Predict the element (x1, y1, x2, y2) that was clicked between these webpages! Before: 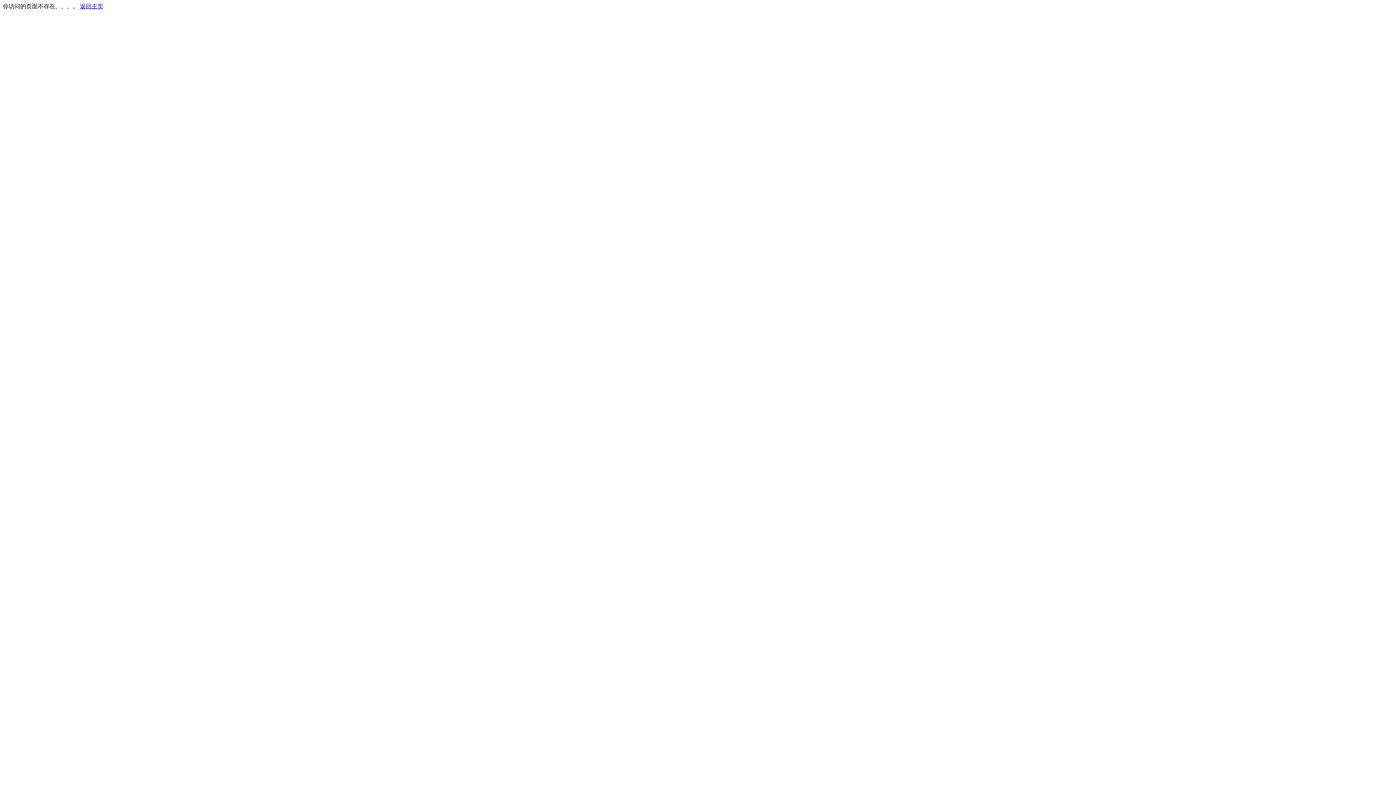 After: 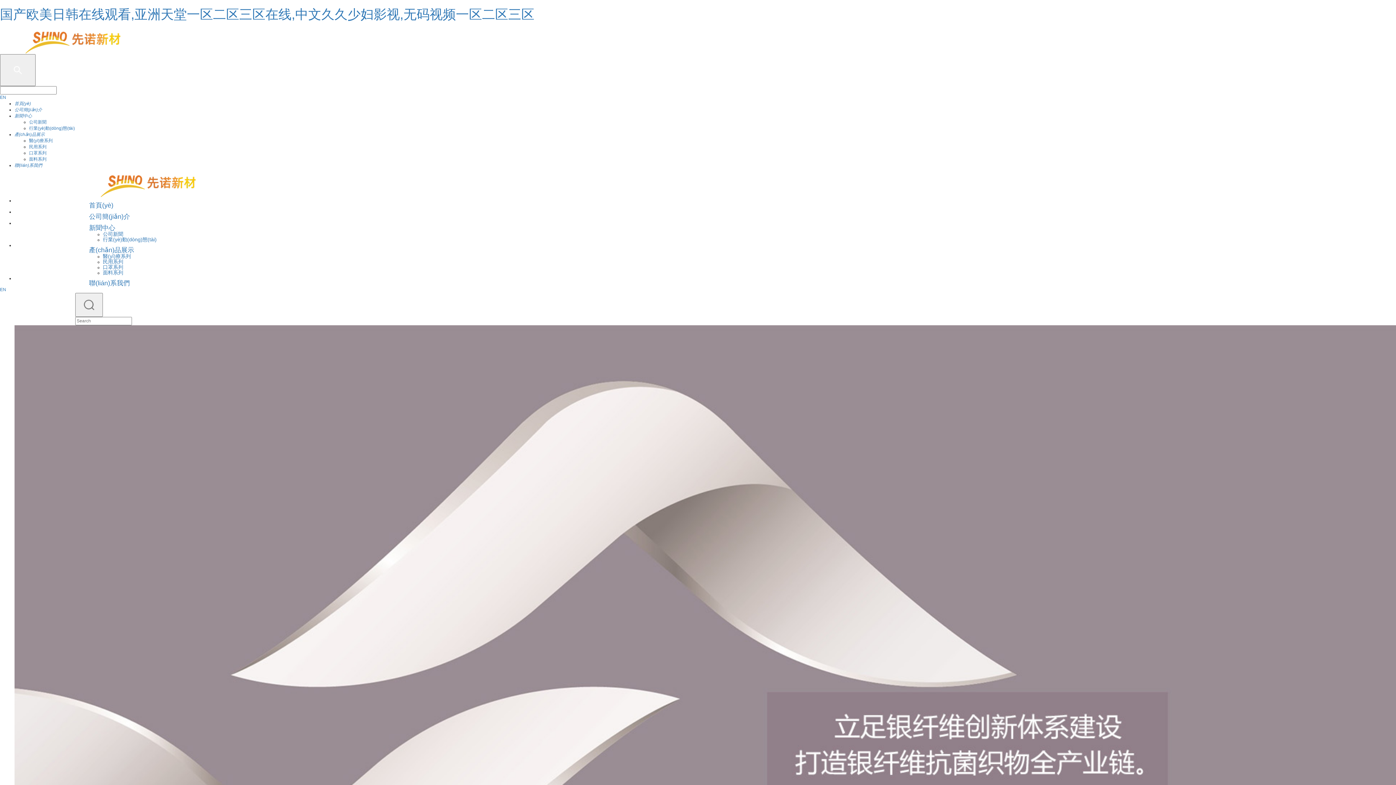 Action: bbox: (80, 3, 103, 9) label: 返回主页